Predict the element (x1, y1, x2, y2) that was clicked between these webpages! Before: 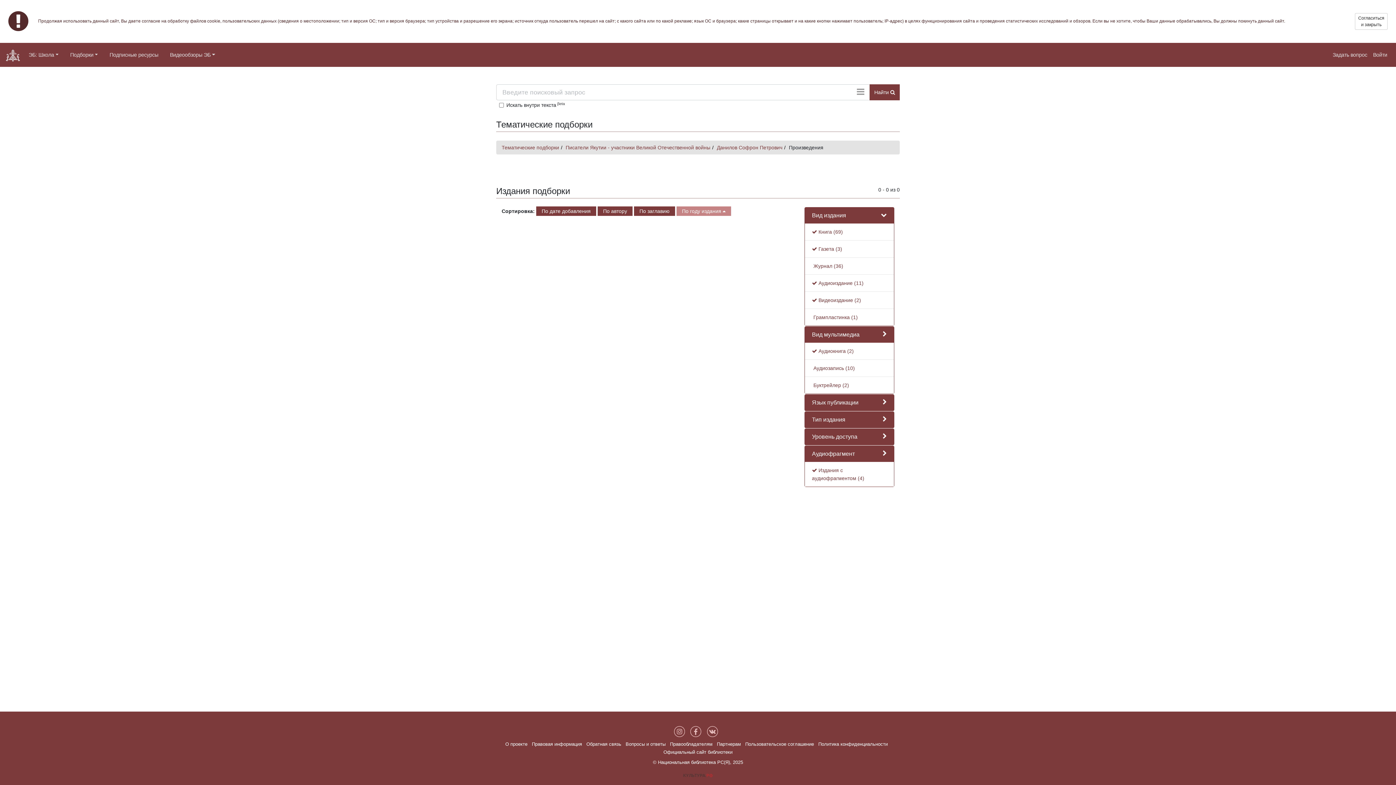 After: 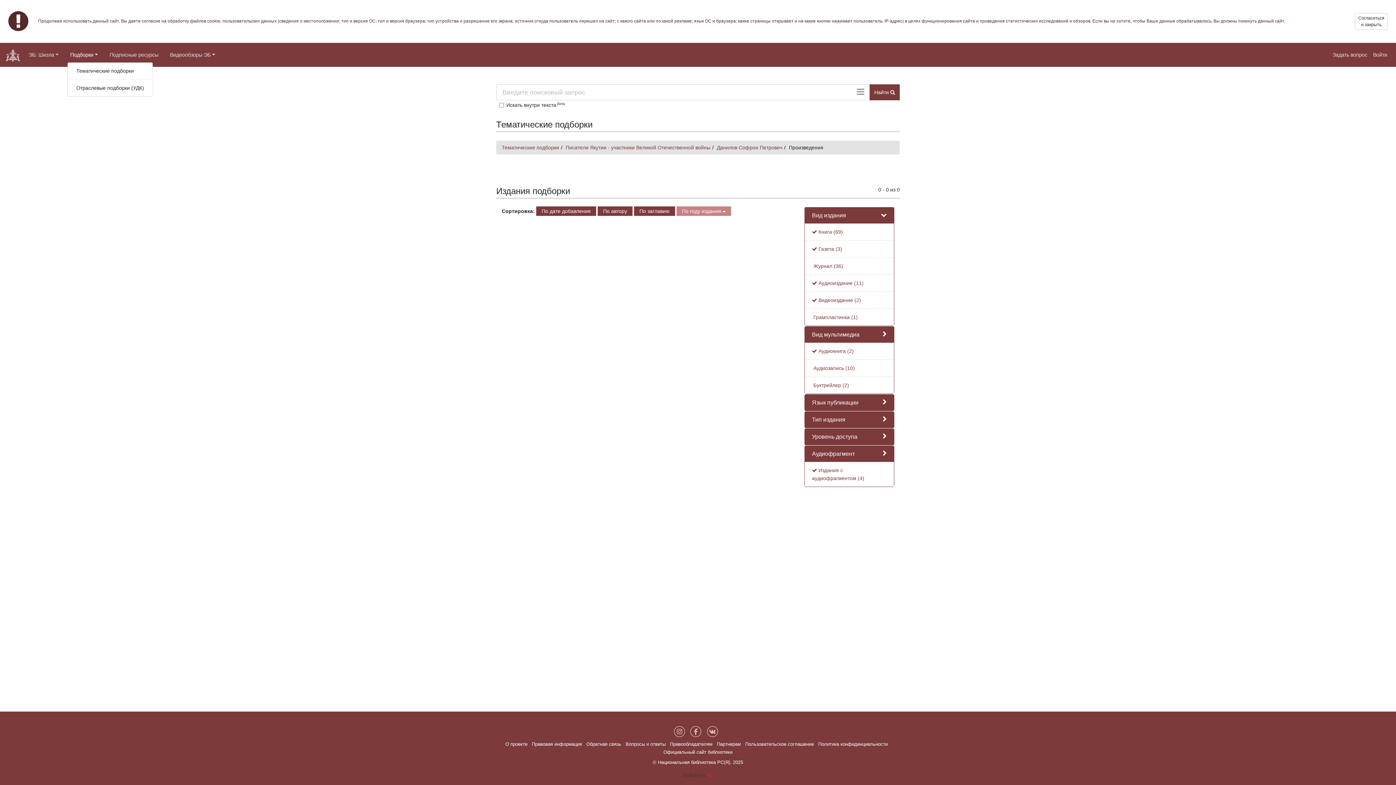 Action: label: Подборки bbox: (67, 47, 100, 62)